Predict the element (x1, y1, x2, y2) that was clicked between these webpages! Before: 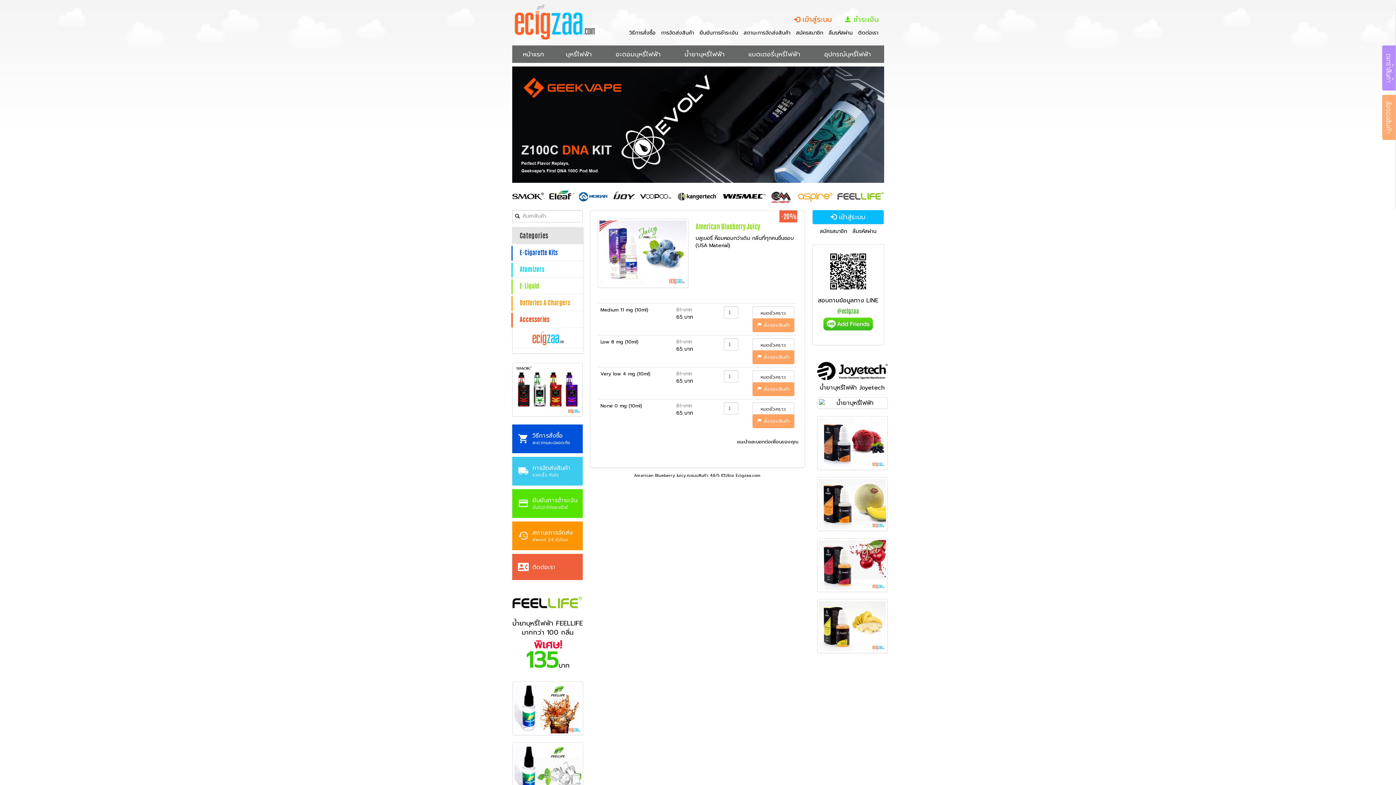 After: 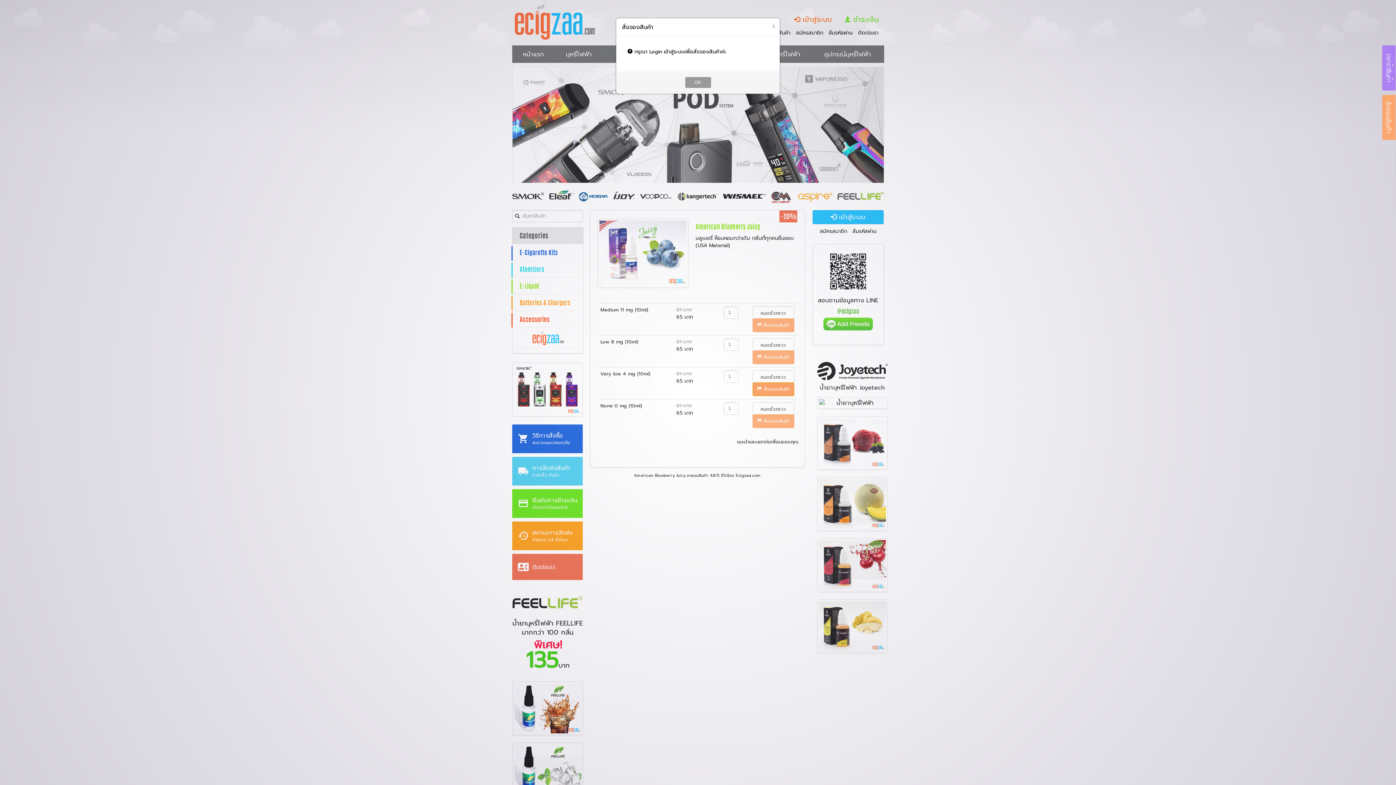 Action: label:  สั่งจองสินค้า bbox: (752, 382, 794, 396)